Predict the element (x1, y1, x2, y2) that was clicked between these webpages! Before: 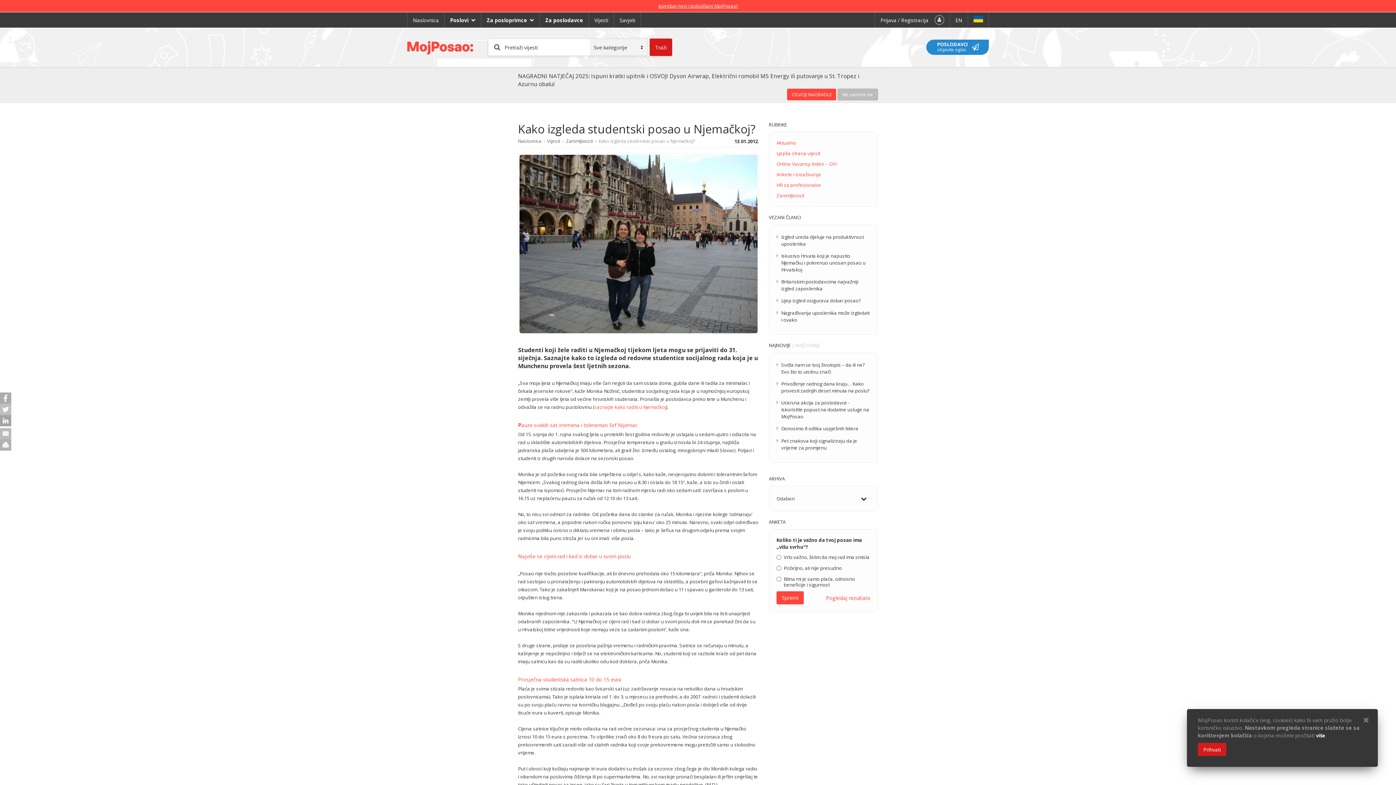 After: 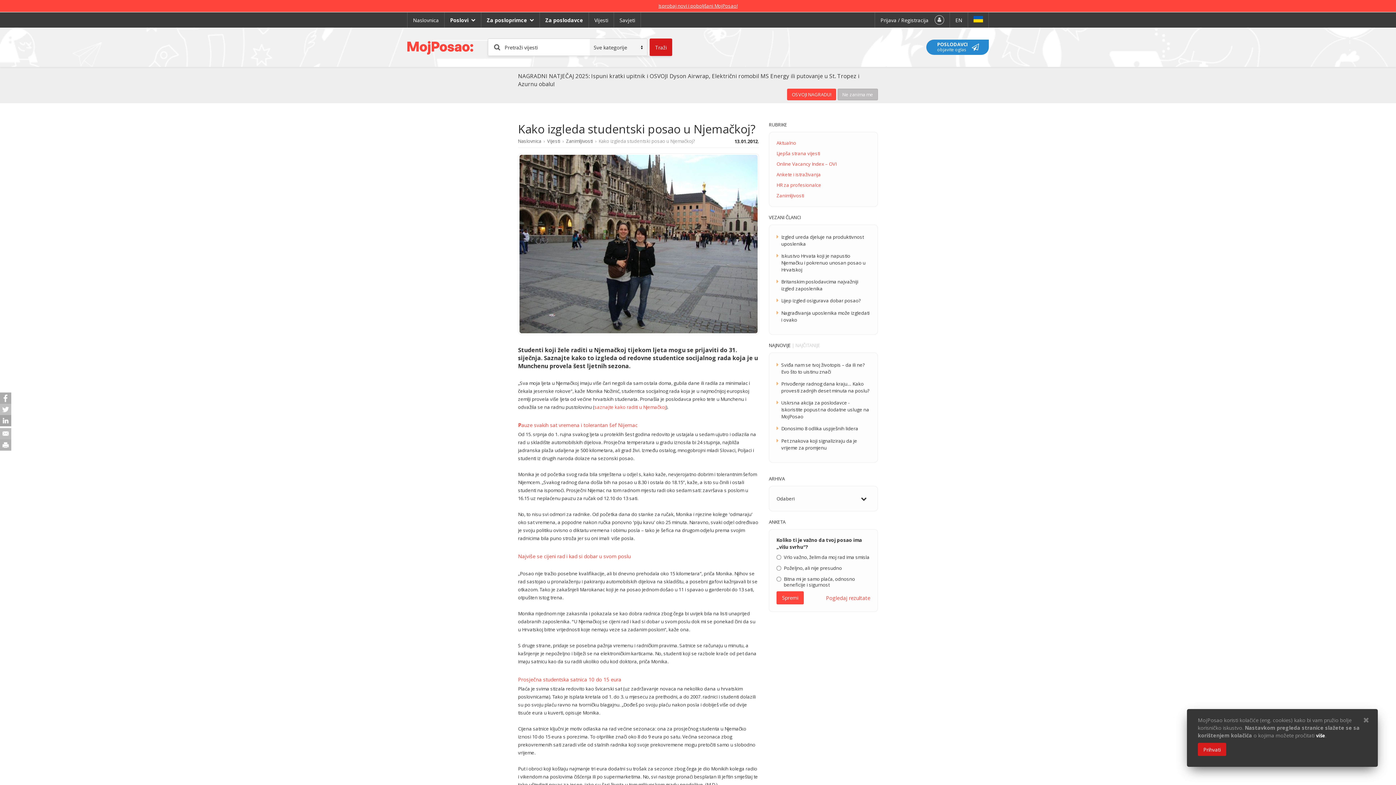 Action: bbox: (769, 342, 790, 348) label: NAJNOVIJE